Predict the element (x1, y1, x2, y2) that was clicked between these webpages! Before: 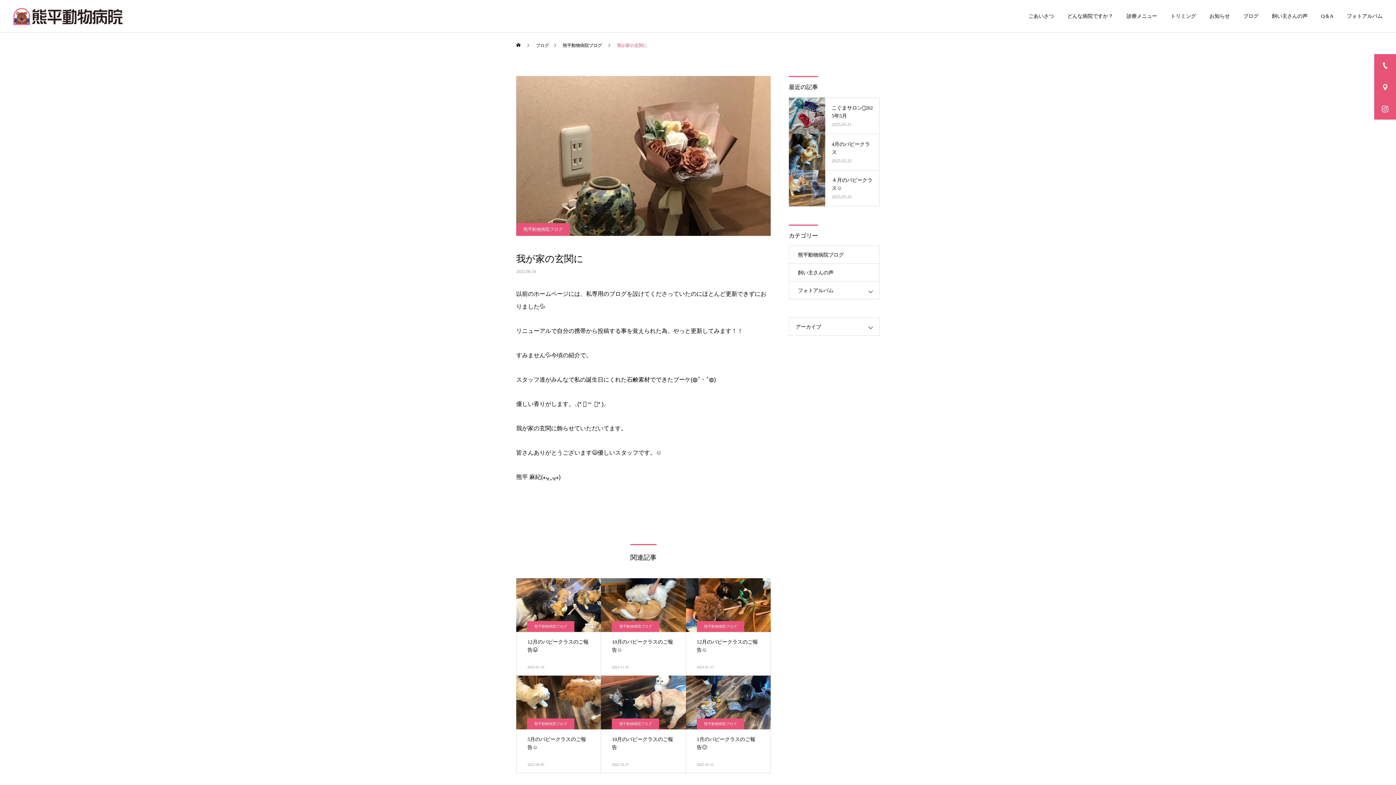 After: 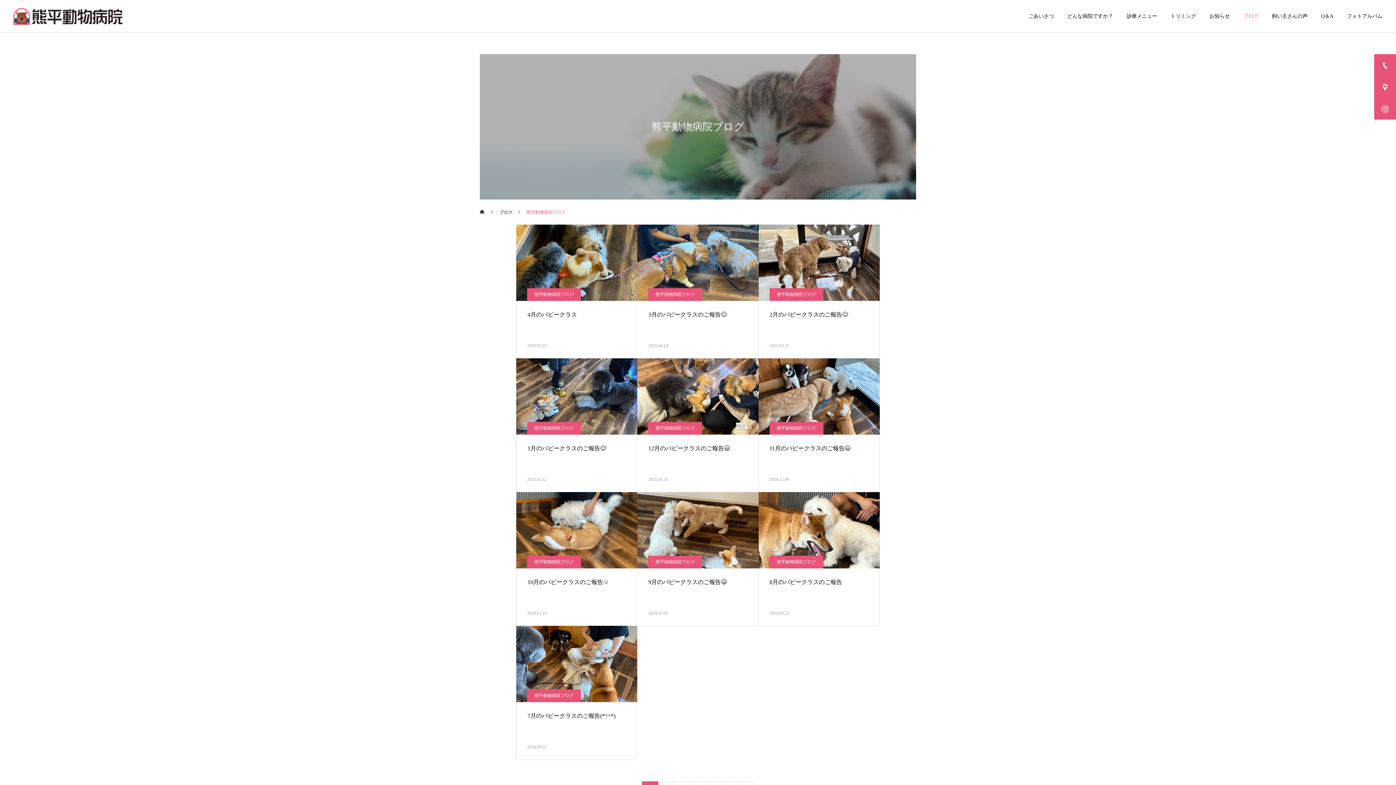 Action: bbox: (612, 718, 659, 729) label: 熊平動物病院ブログ